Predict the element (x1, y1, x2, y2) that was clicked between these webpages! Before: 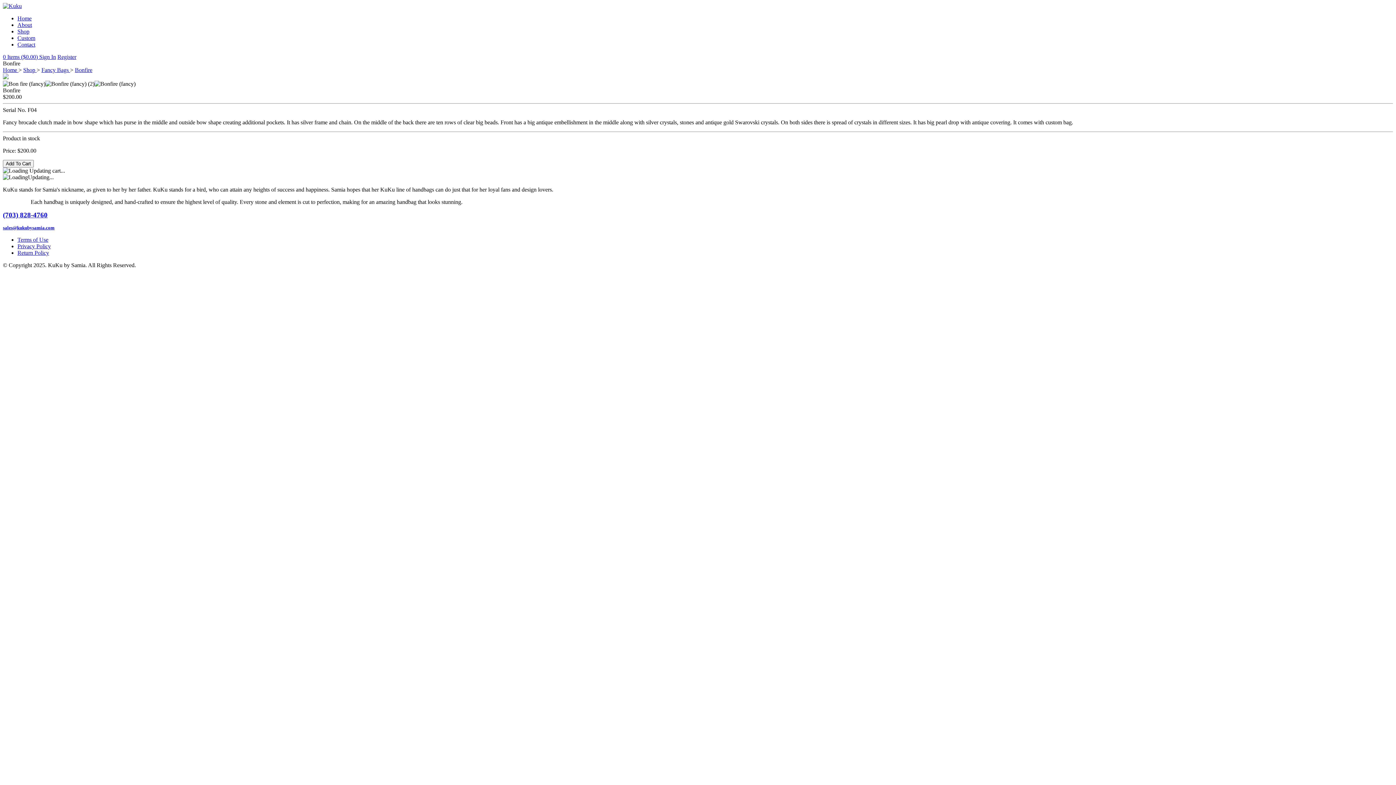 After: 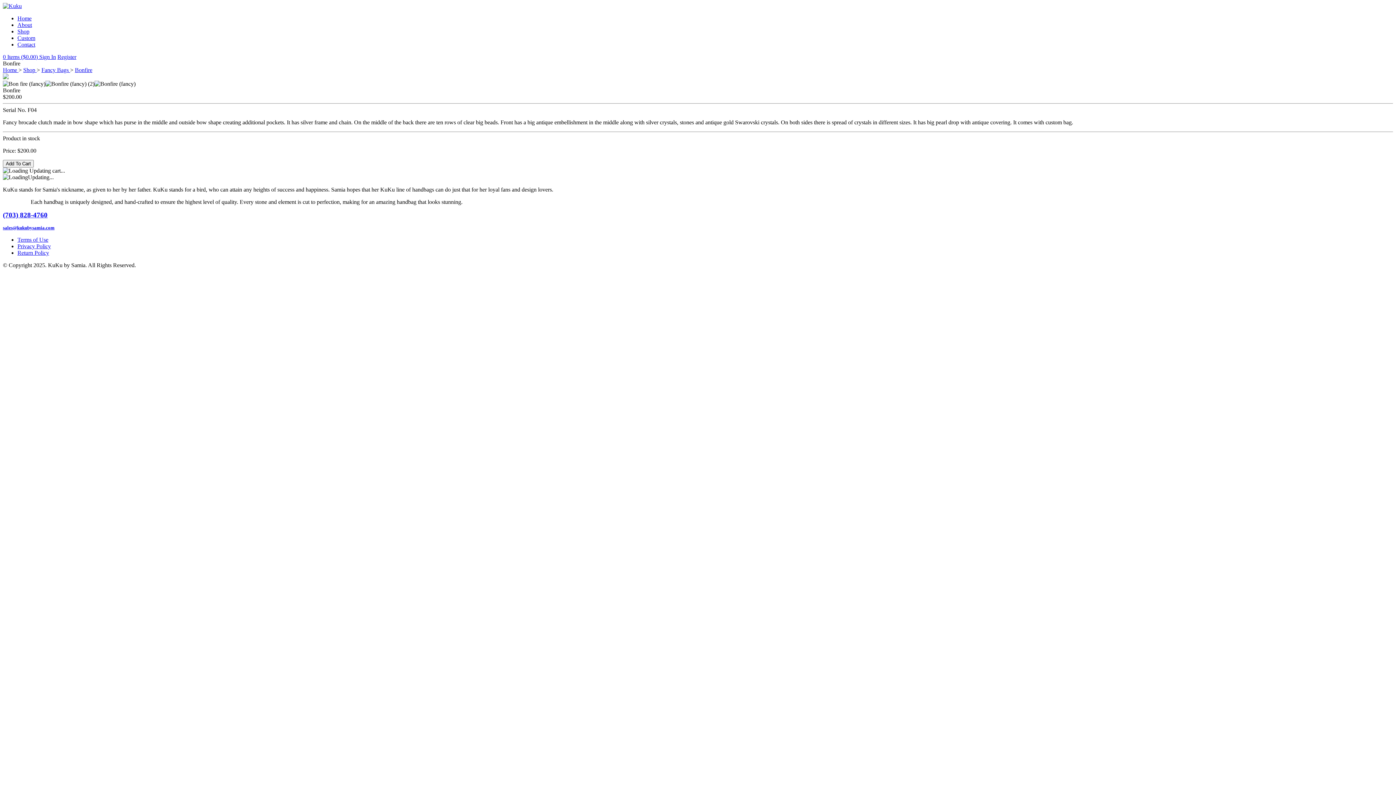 Action: label: Bonfire bbox: (74, 66, 92, 73)